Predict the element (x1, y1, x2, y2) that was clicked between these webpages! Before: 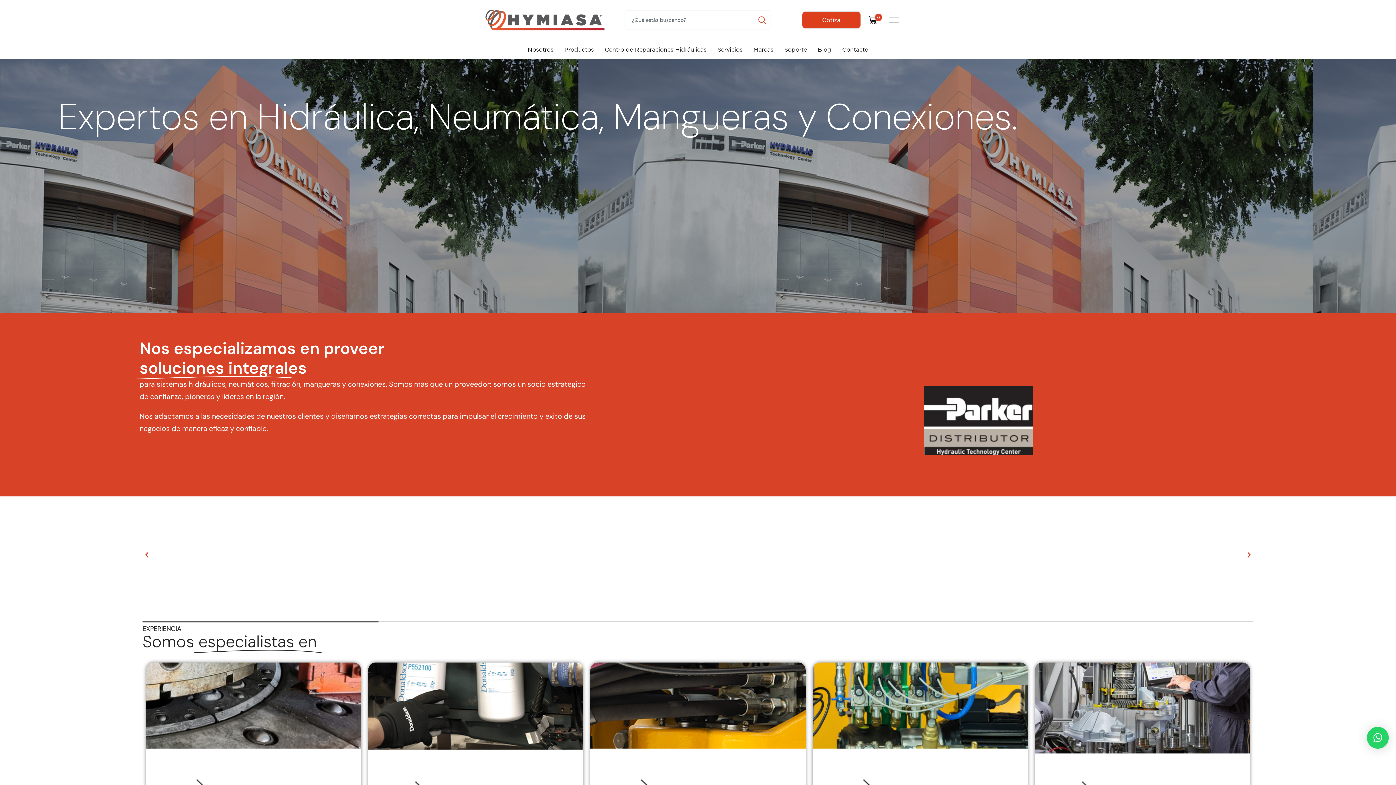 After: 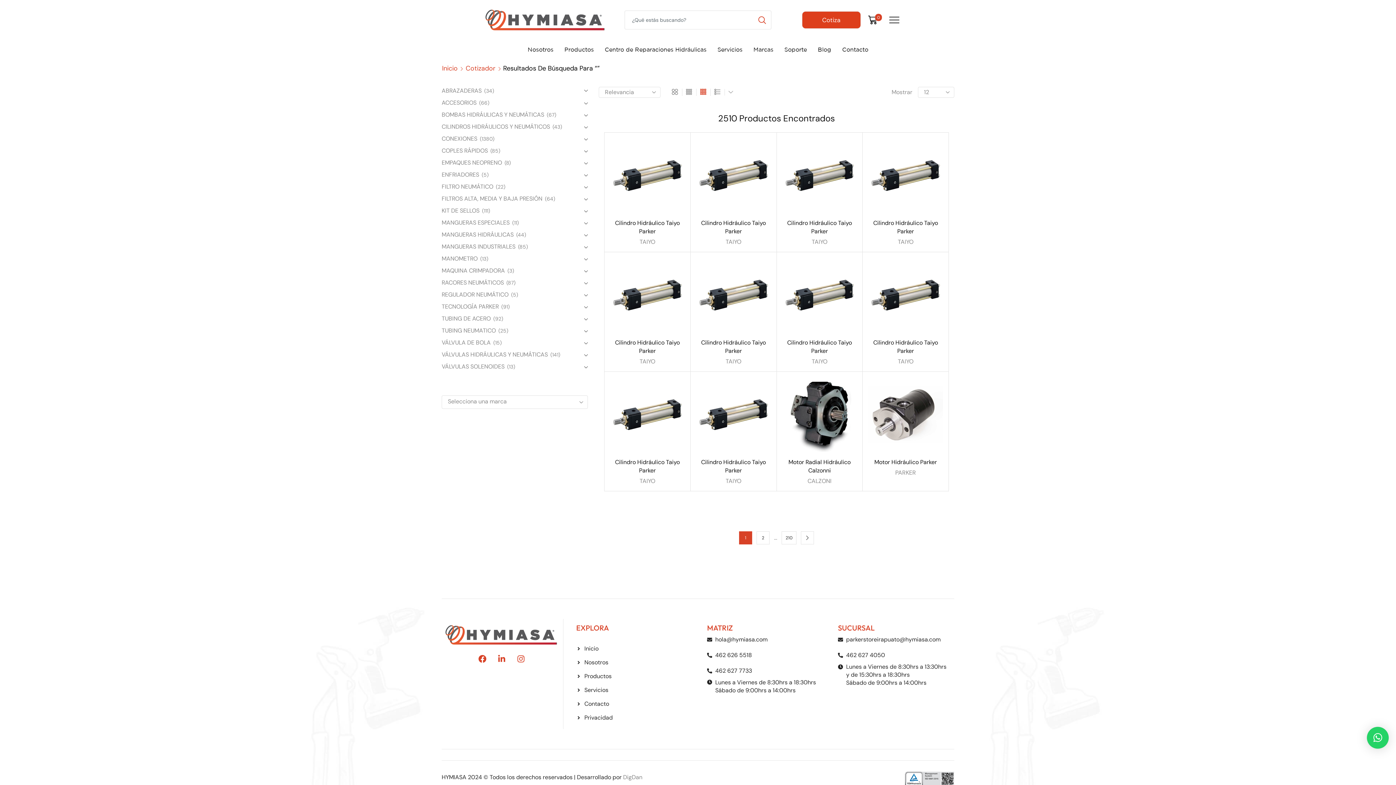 Action: bbox: (753, 10, 771, 29) label: Search button